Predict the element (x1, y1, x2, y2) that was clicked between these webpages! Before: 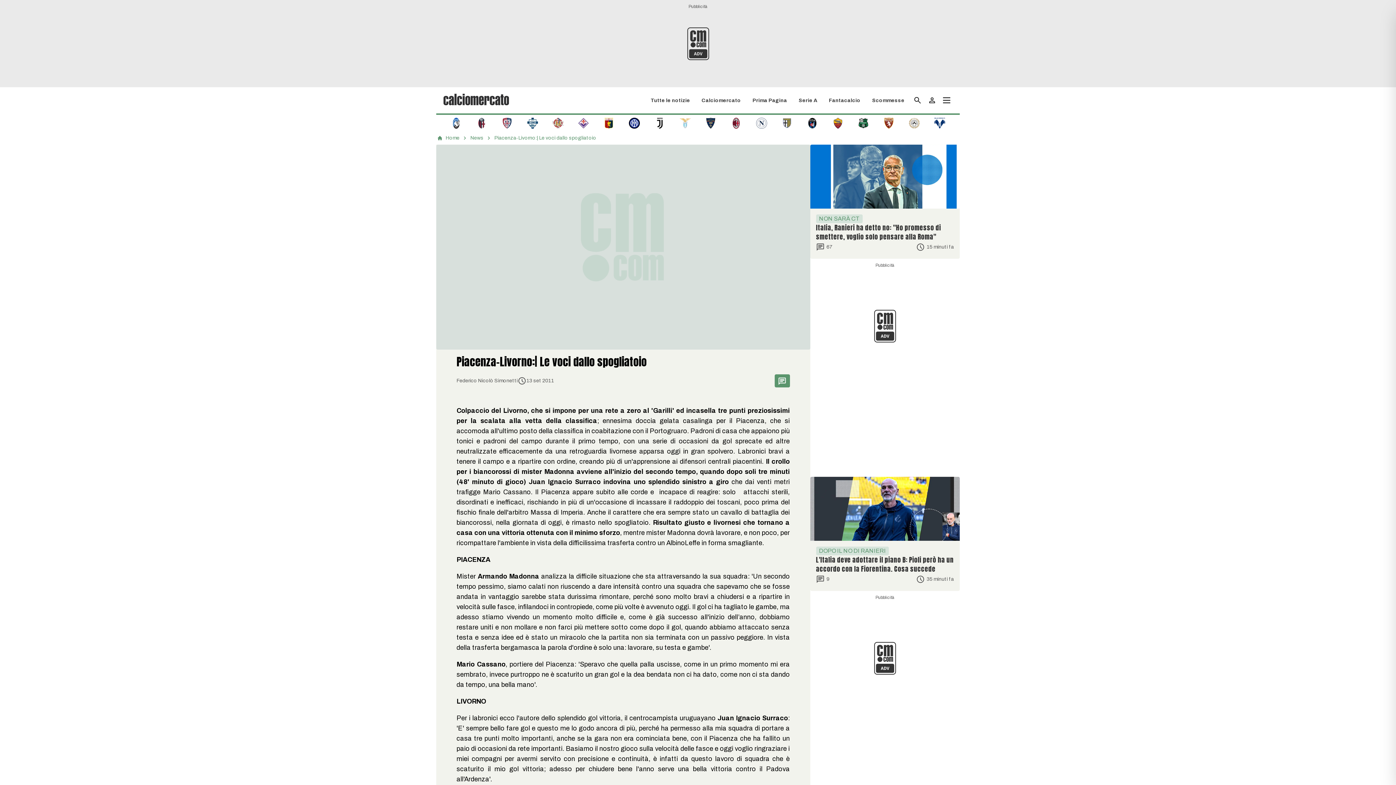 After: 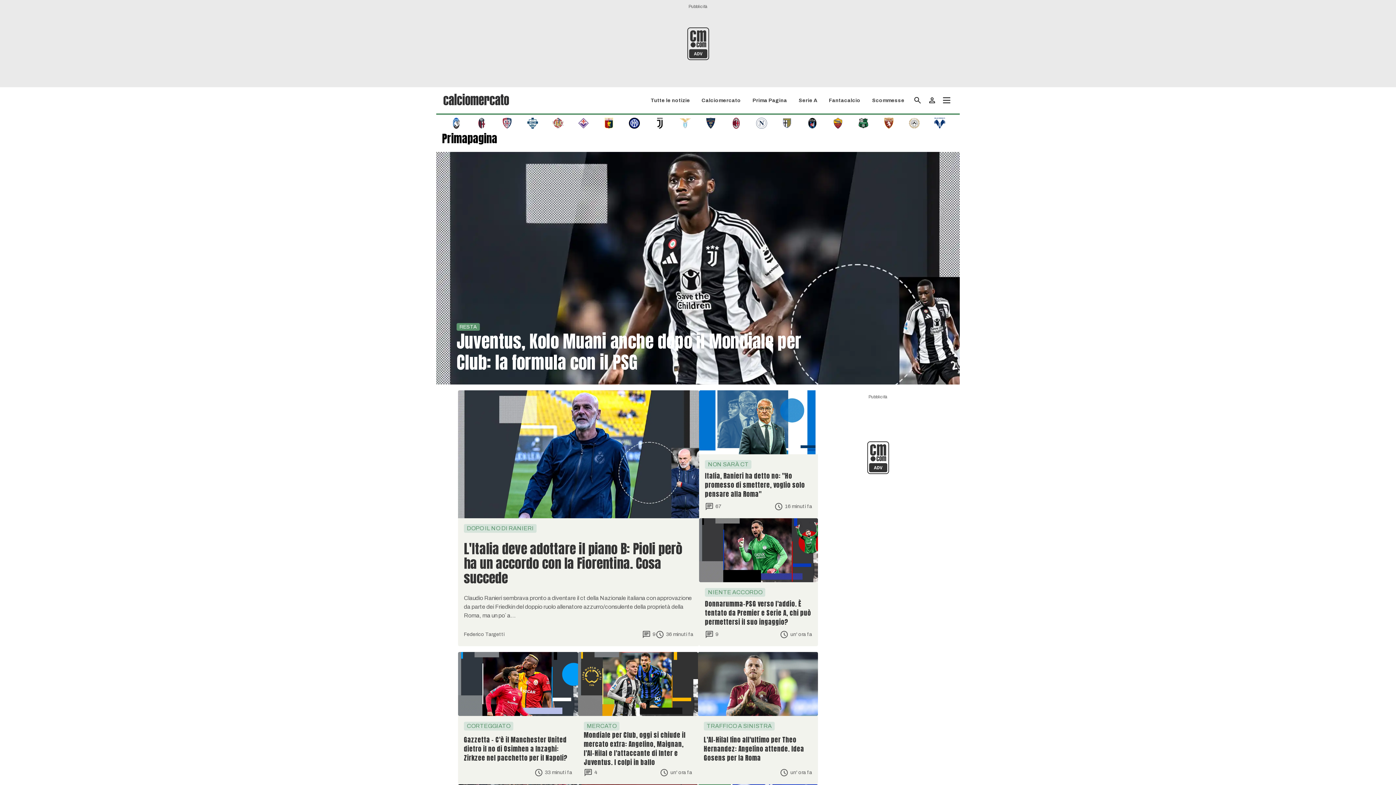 Action: label: Prima Pagina bbox: (752, 97, 787, 103)